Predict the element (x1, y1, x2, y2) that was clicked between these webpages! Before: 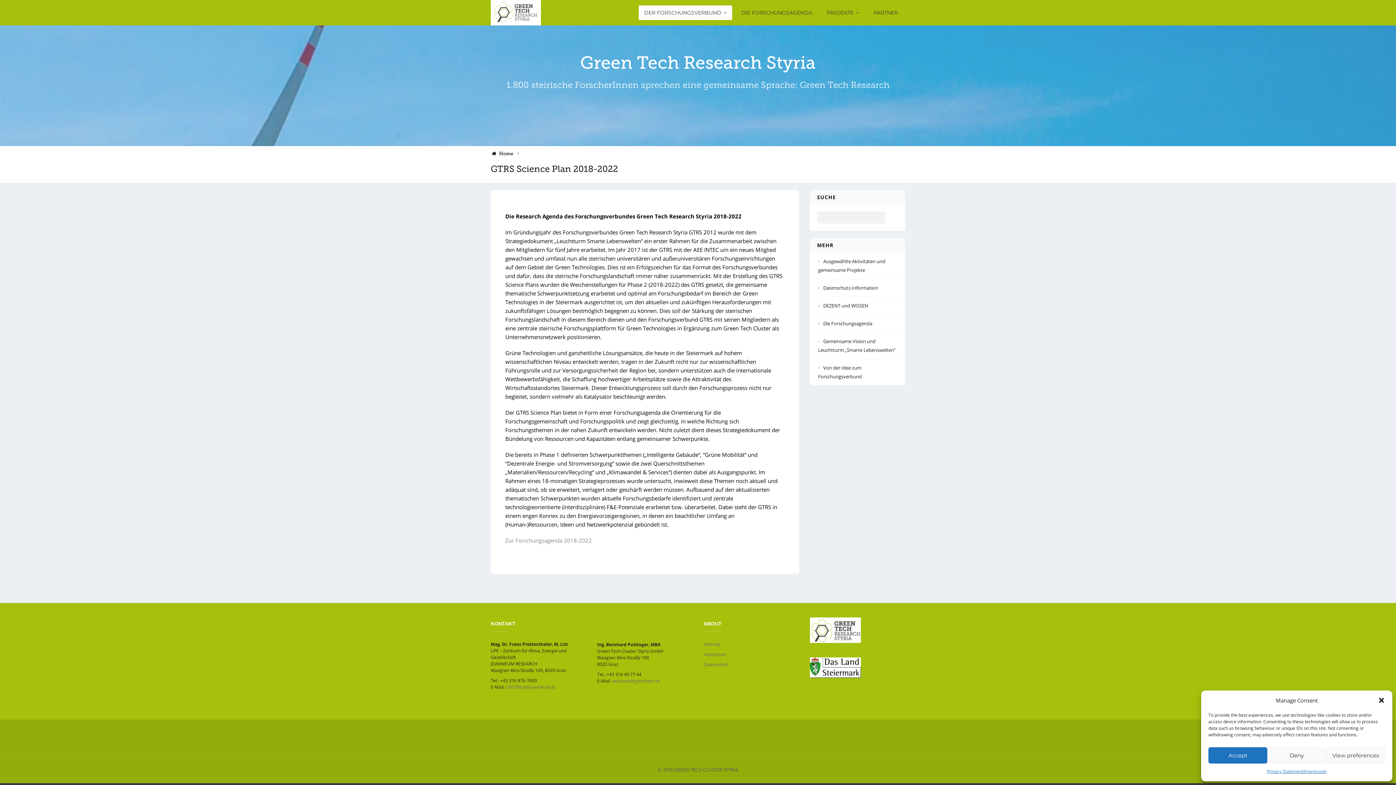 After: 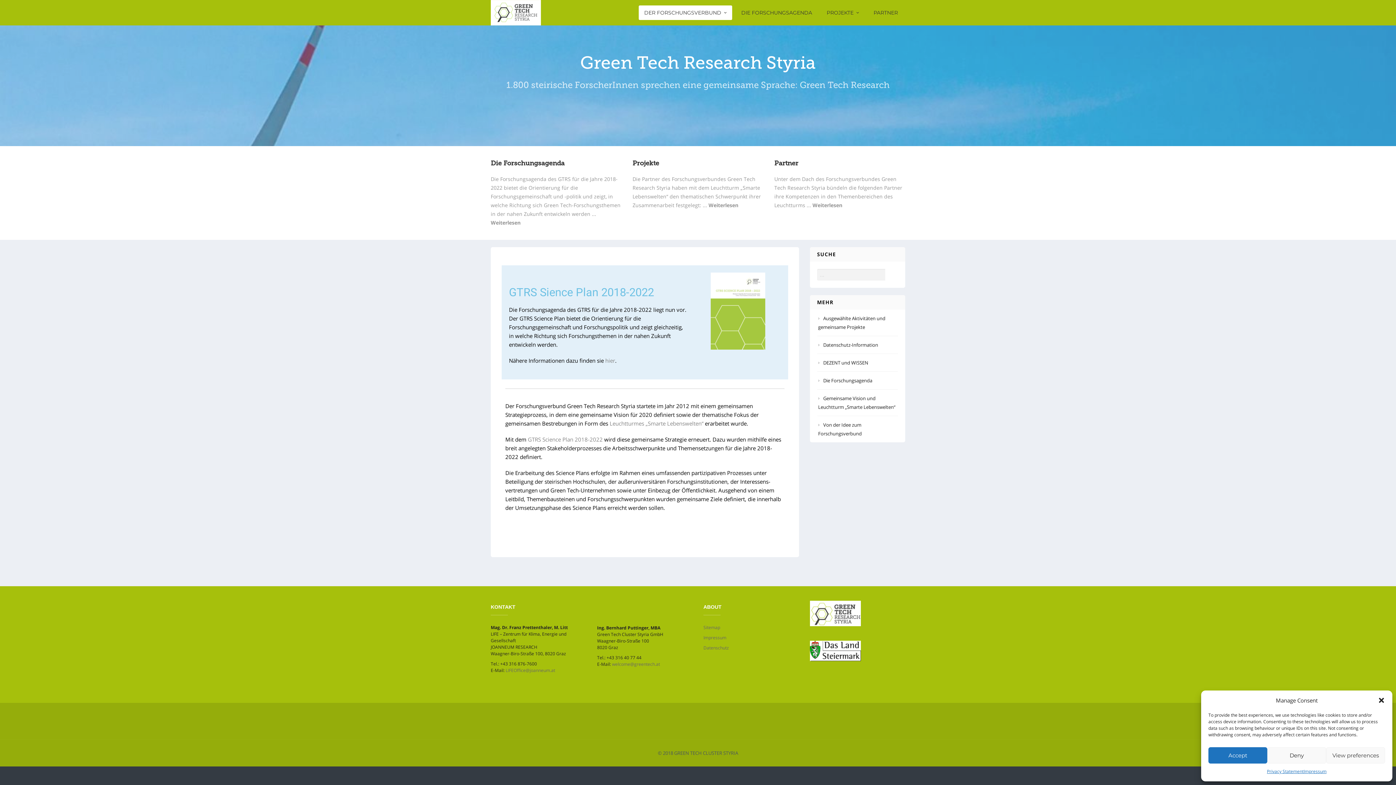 Action: bbox: (492, 150, 513, 156) label:  Home